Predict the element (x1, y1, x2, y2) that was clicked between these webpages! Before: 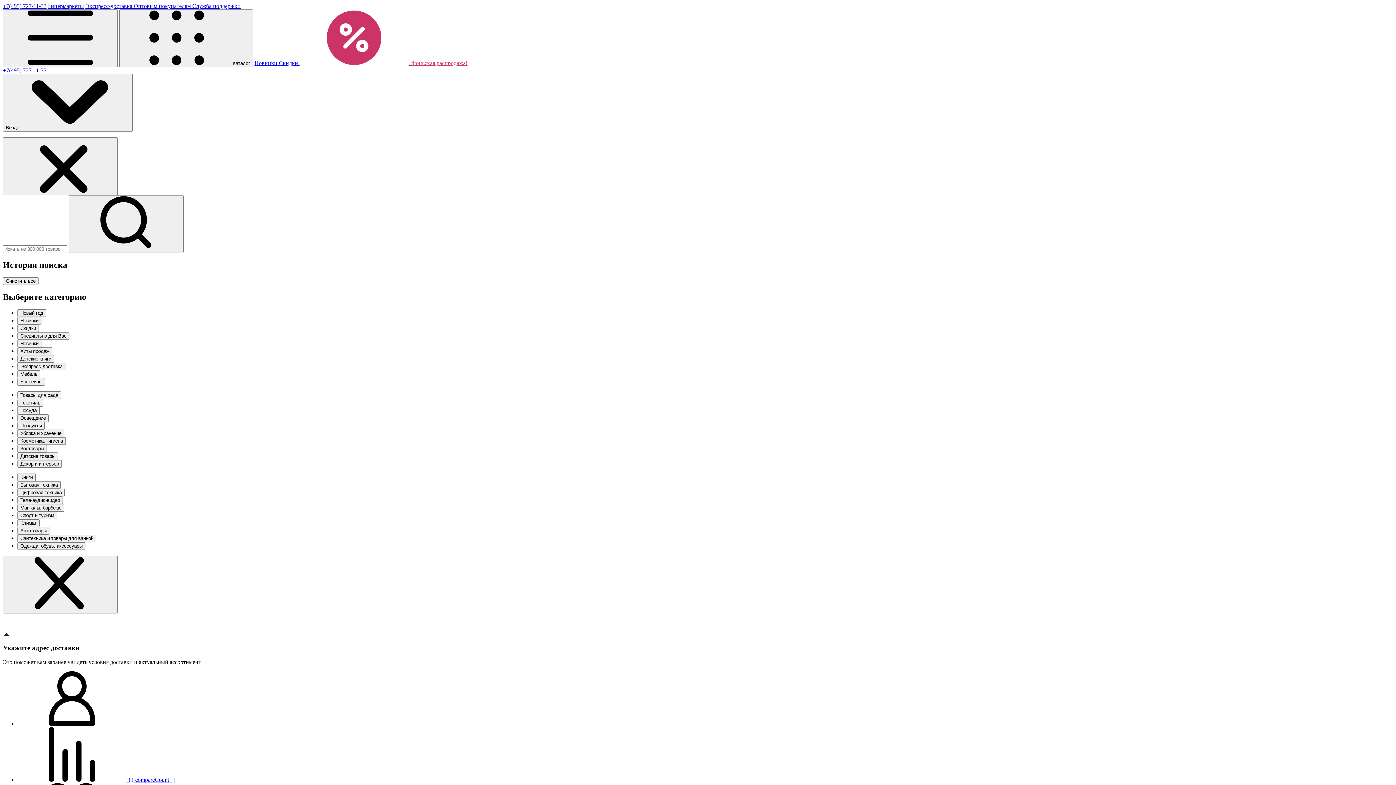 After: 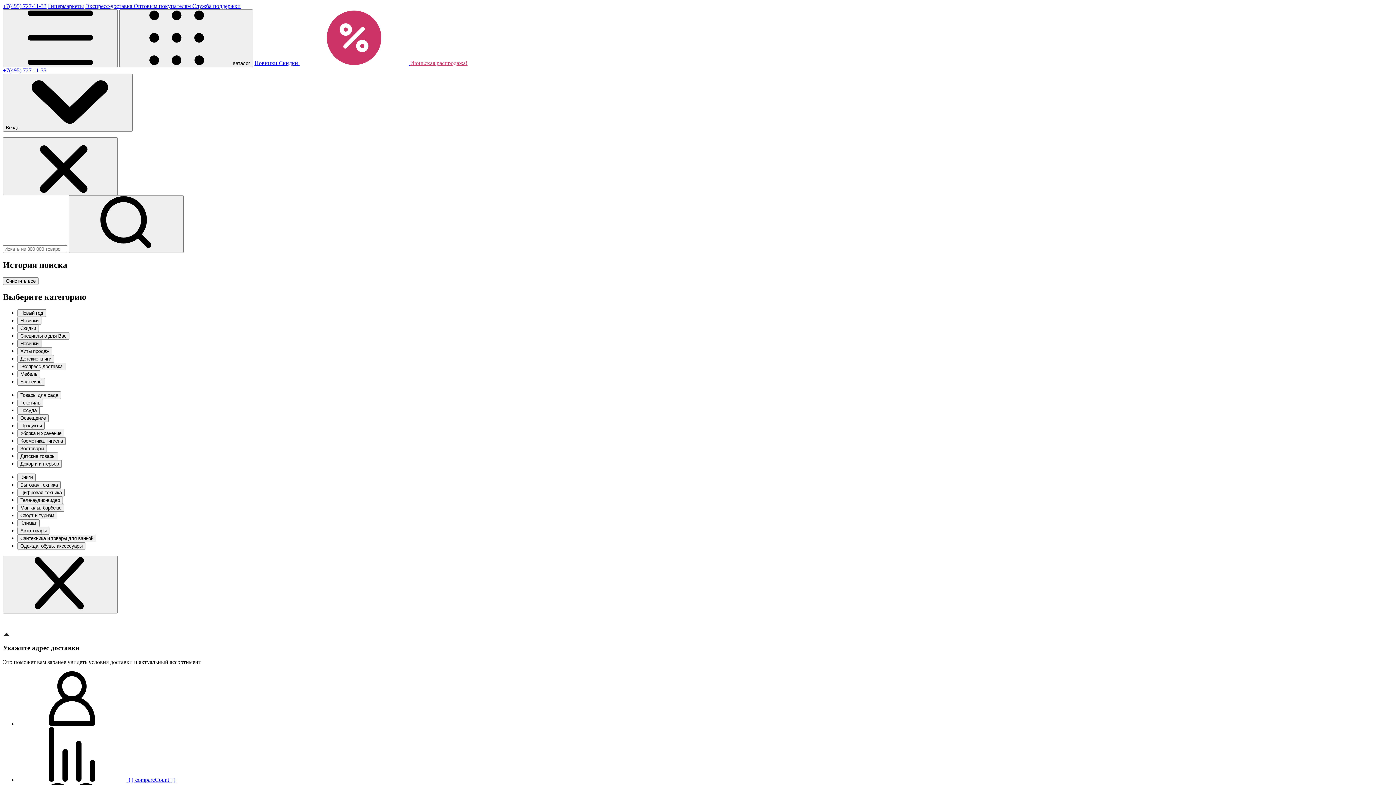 Action: label: Новинки bbox: (17, 404, 41, 411)